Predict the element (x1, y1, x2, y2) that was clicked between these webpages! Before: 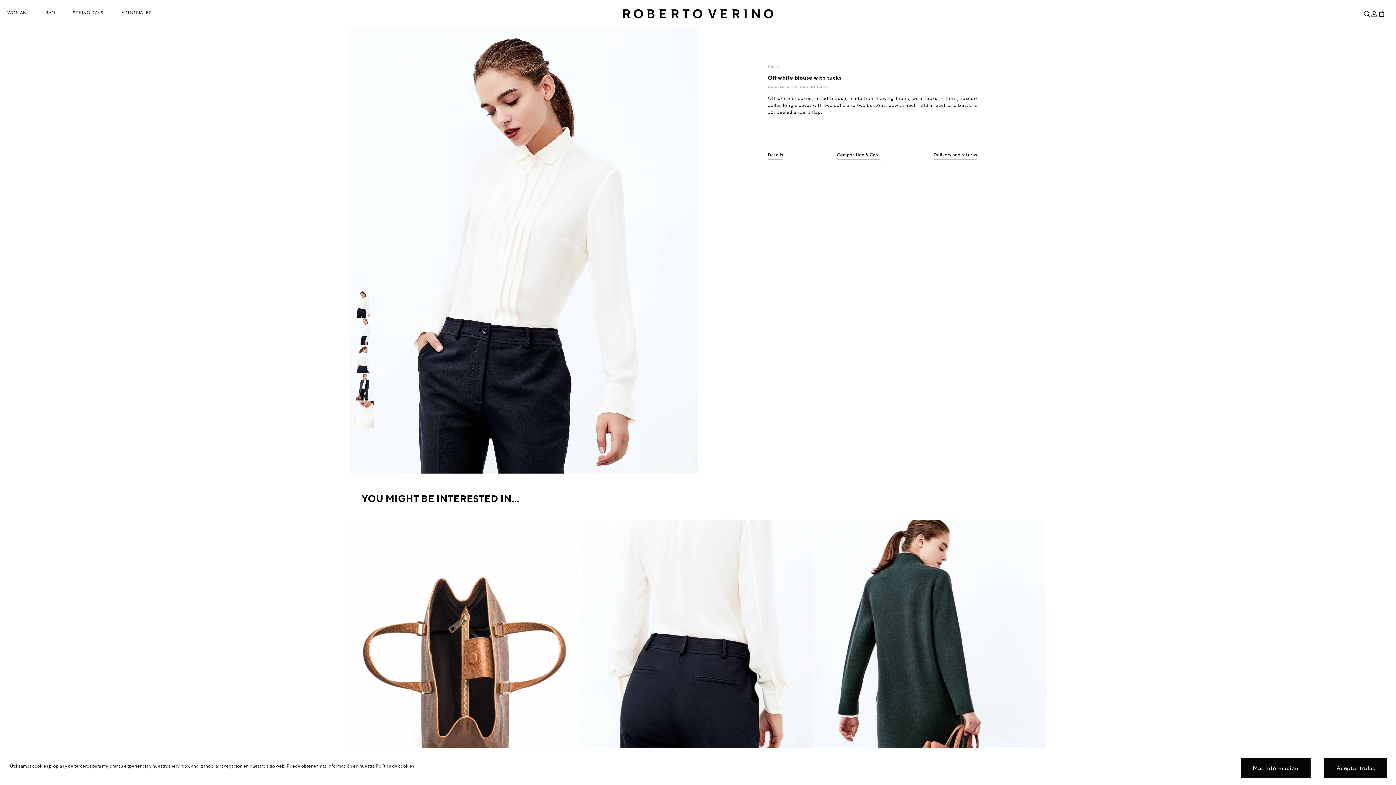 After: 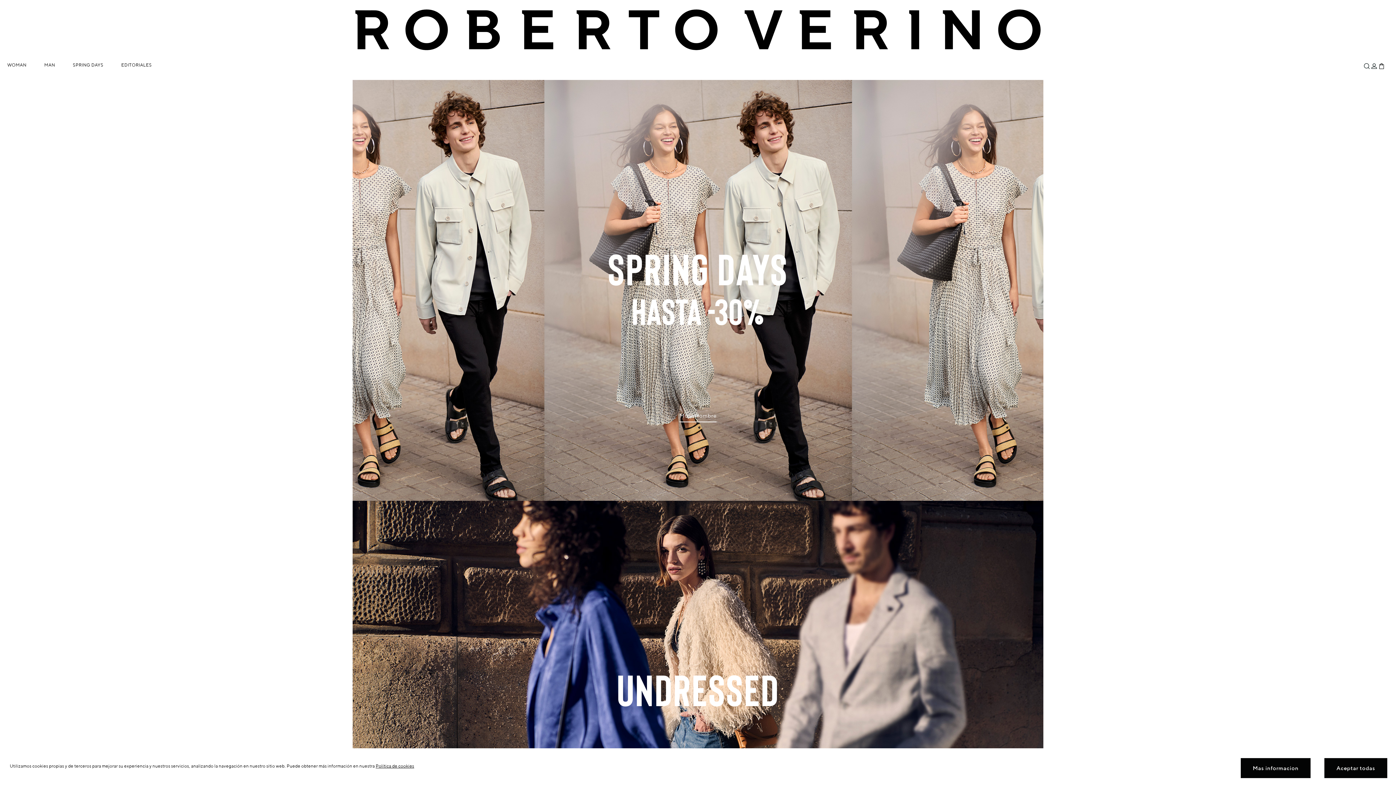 Action: bbox: (621, 0, 774, 27) label: Roberto Verino